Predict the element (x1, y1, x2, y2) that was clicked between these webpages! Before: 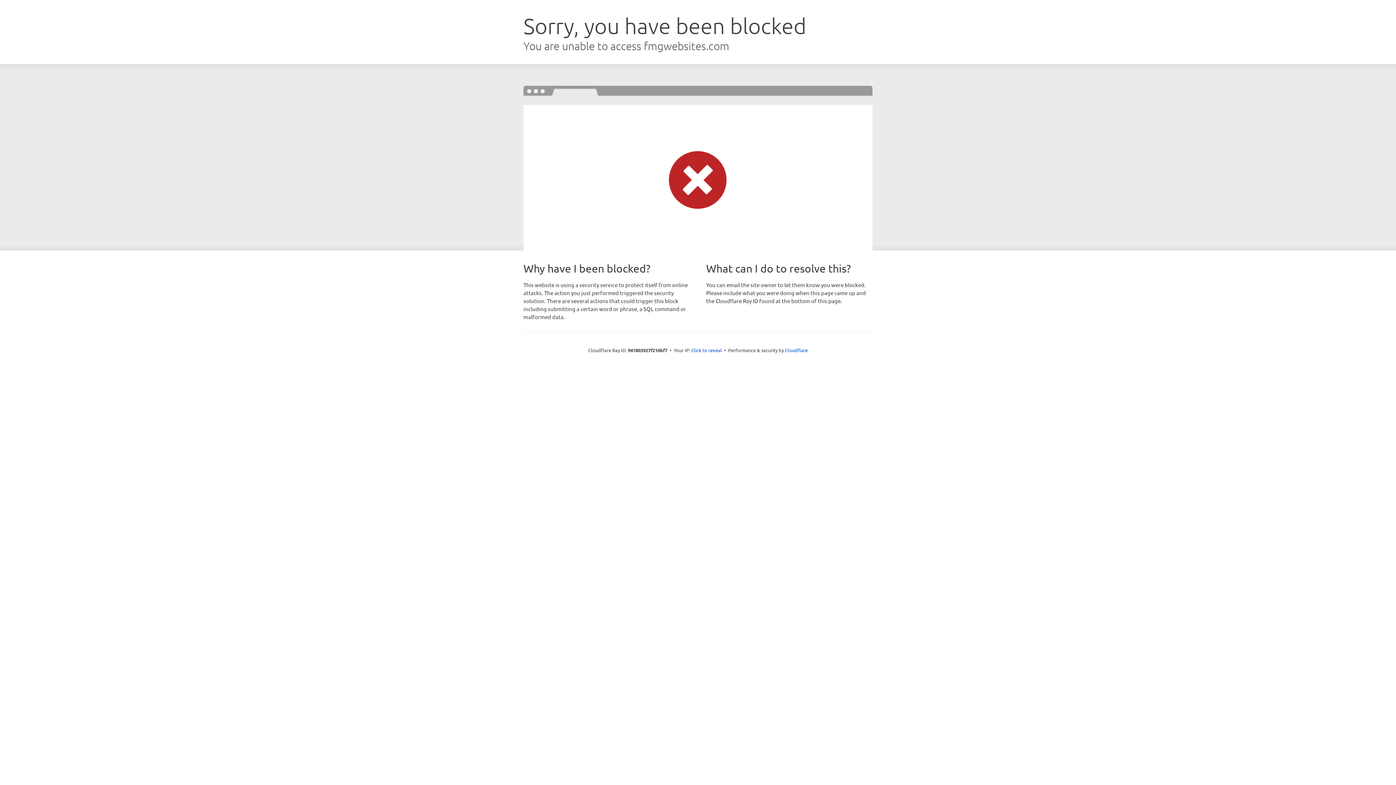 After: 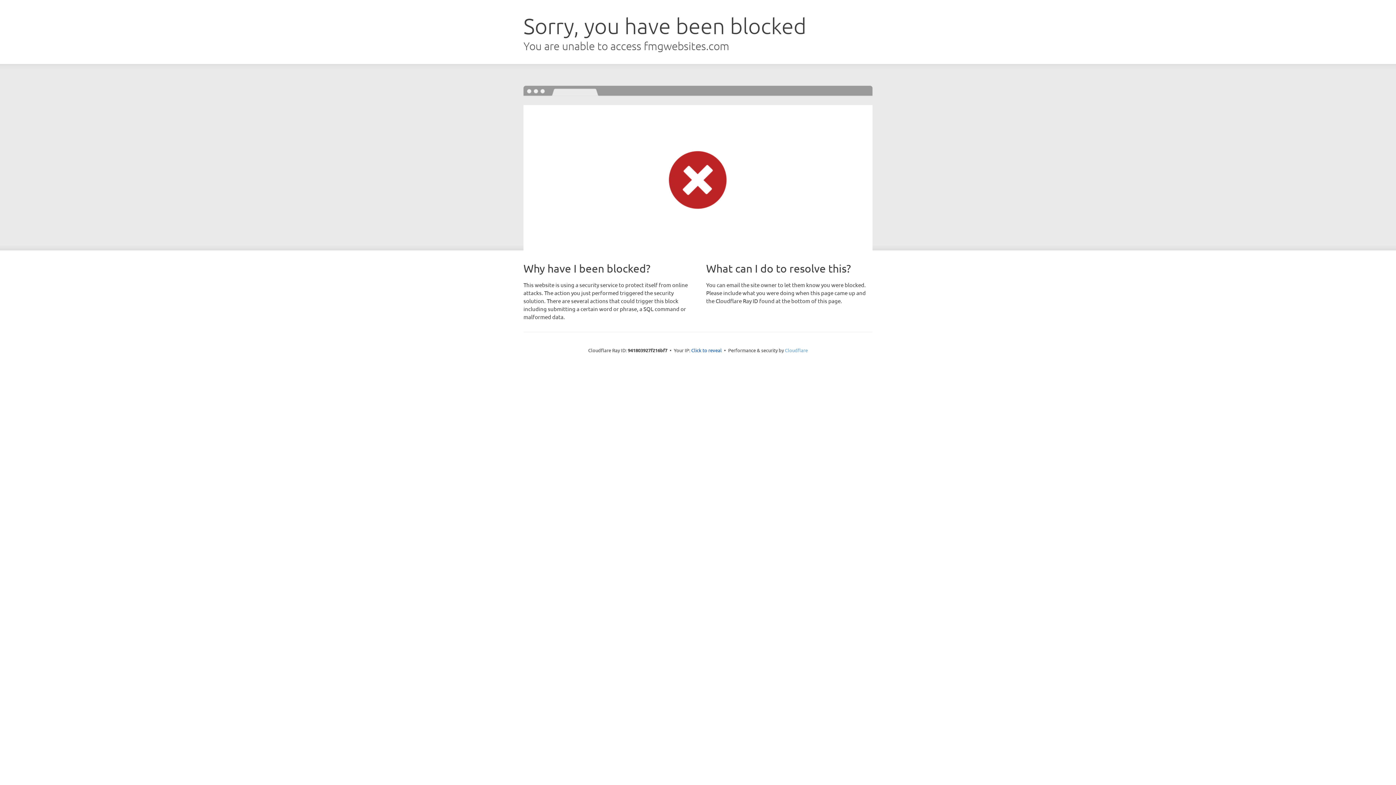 Action: bbox: (785, 347, 808, 353) label: Cloudflare